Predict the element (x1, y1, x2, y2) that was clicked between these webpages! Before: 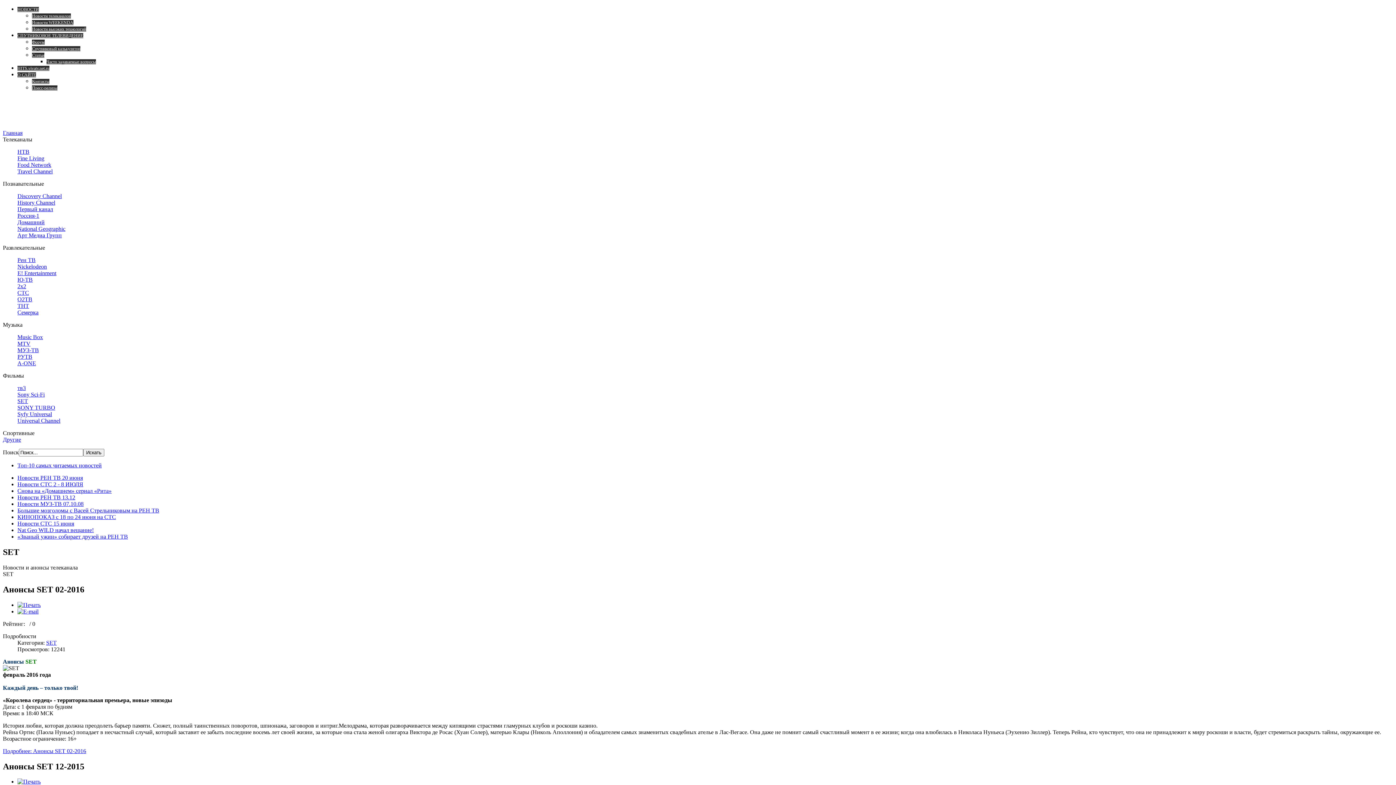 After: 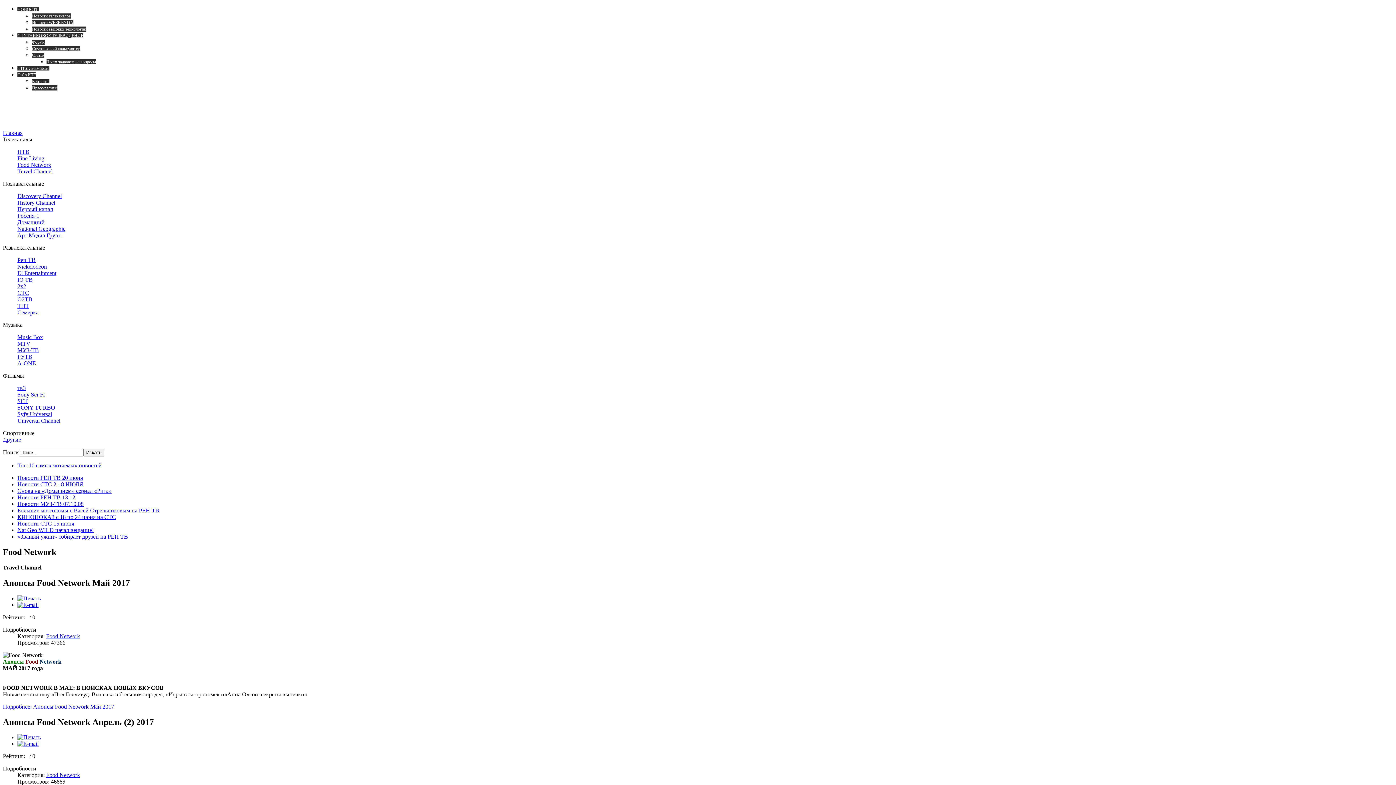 Action: bbox: (17, 161, 51, 168) label: Food Network